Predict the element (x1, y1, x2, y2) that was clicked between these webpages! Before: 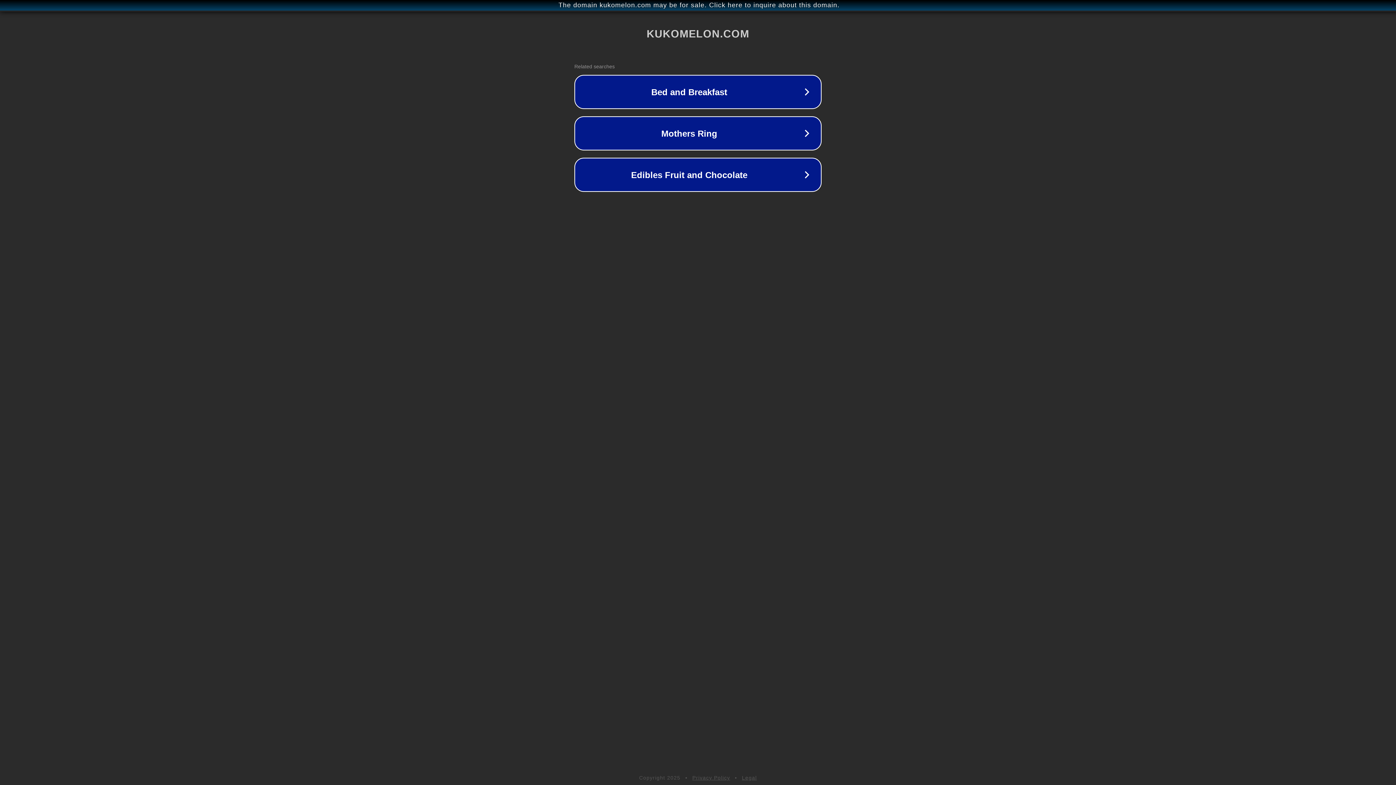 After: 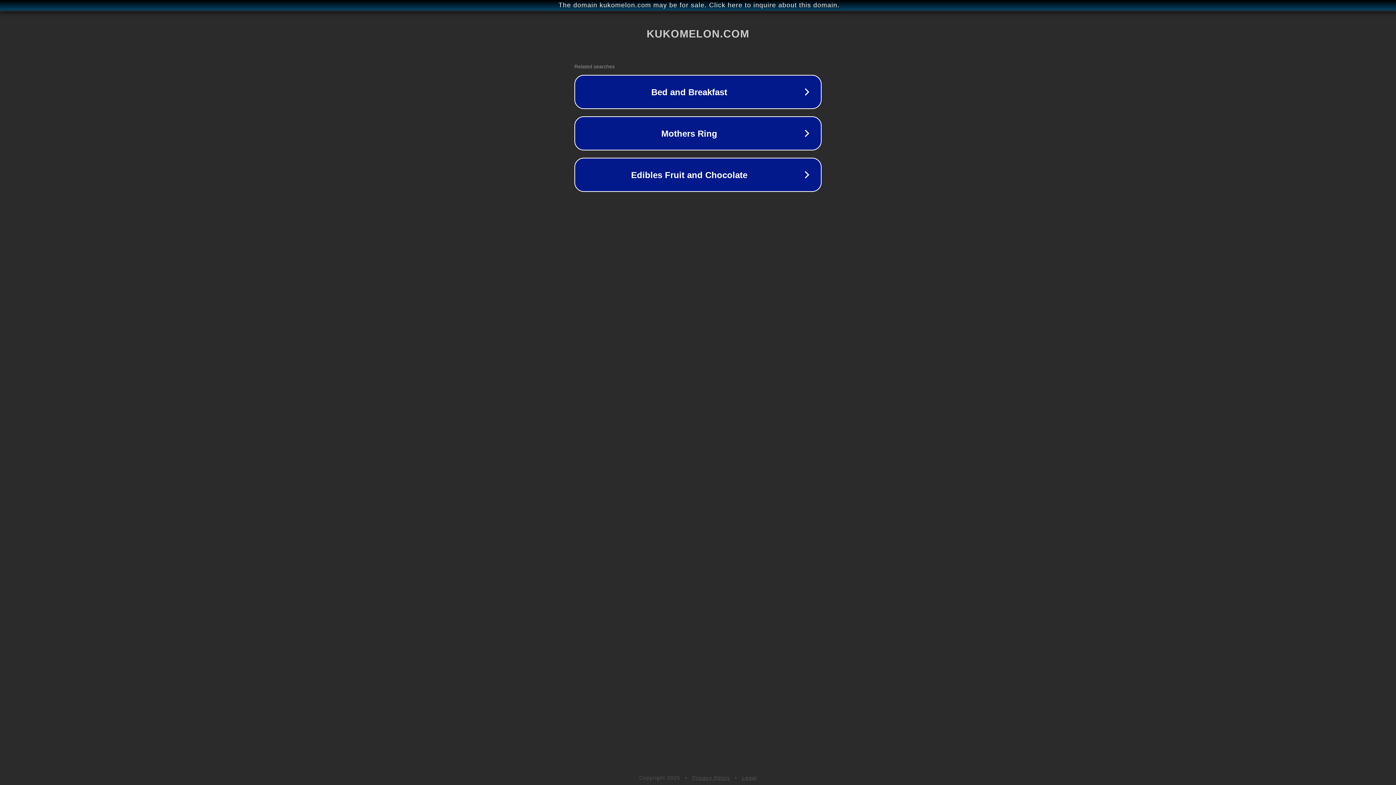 Action: bbox: (692, 775, 730, 781) label: Privacy Policy